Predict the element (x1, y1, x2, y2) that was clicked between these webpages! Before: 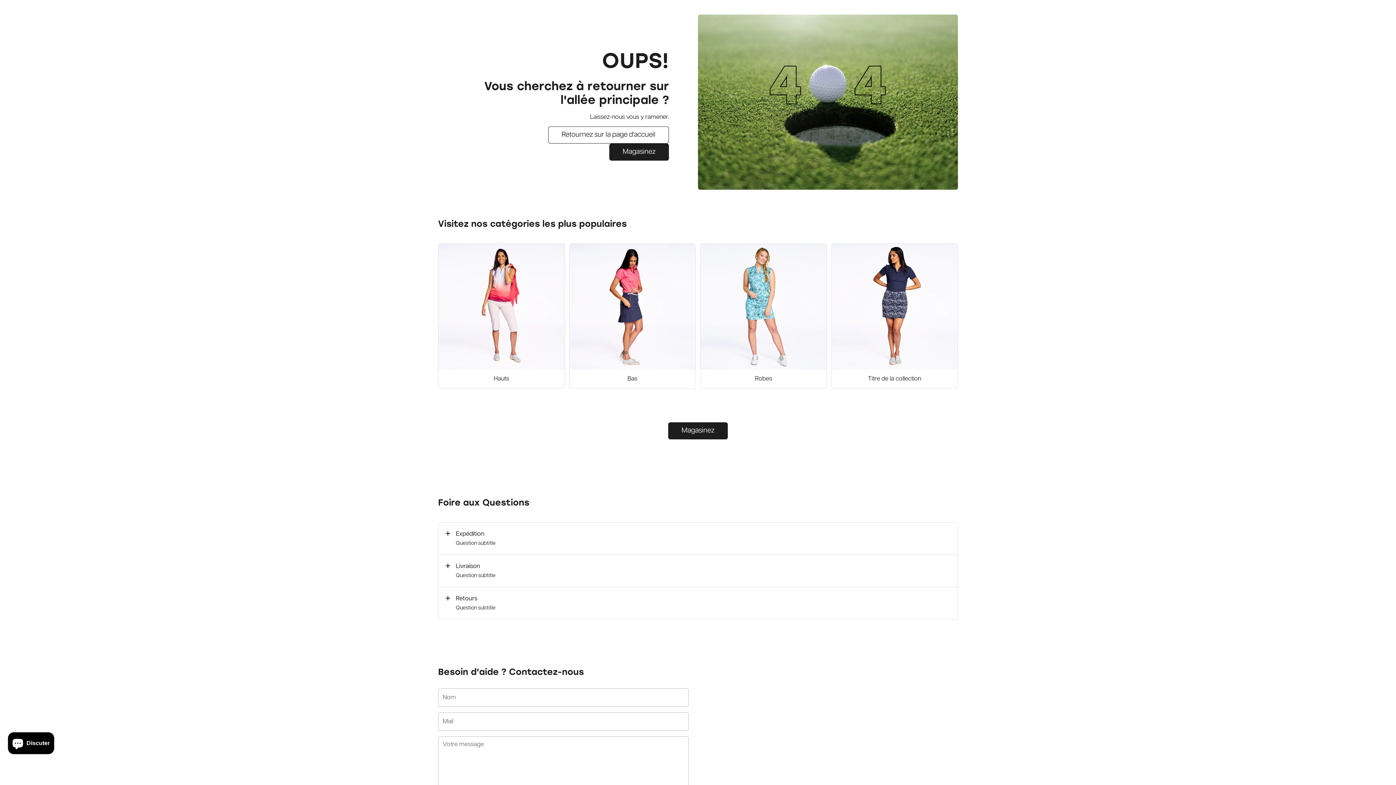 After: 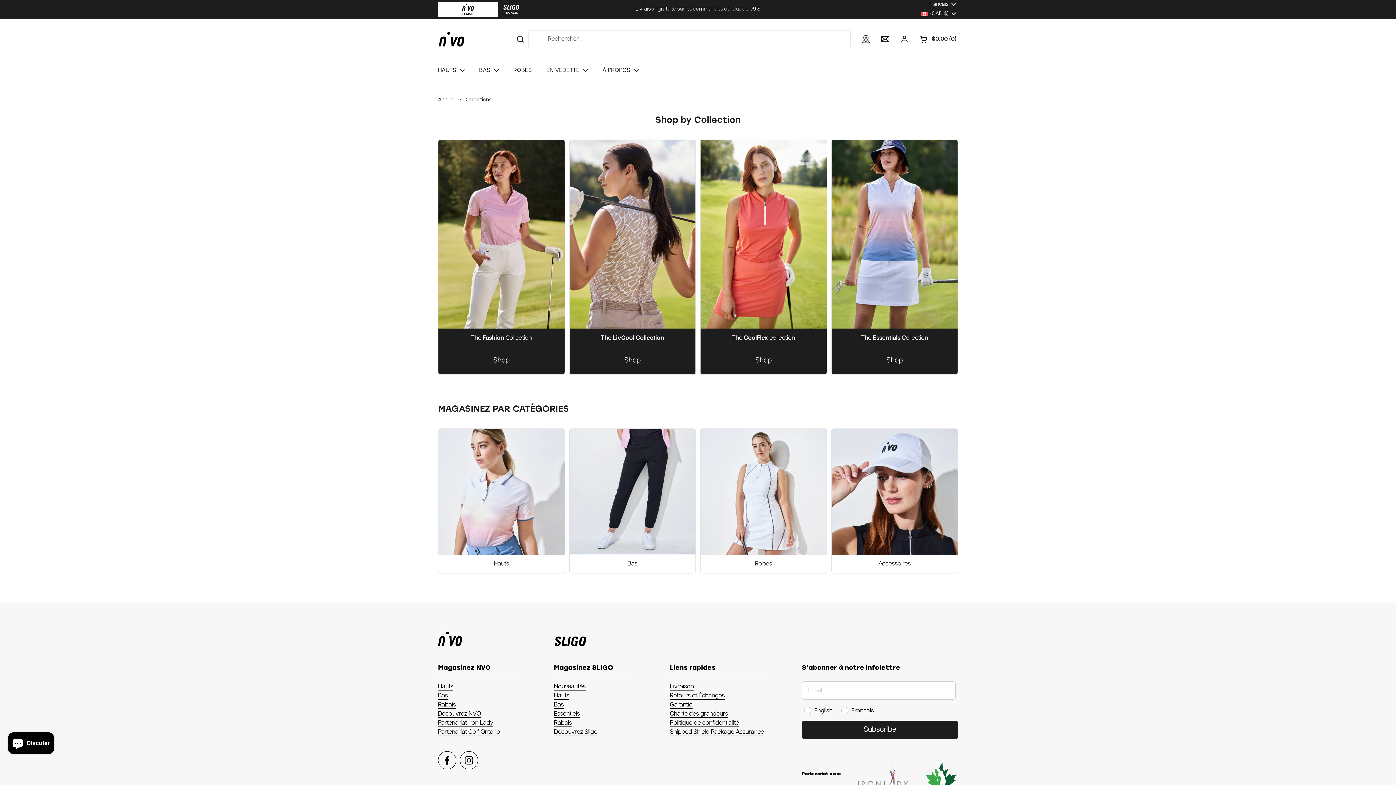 Action: bbox: (609, 143, 669, 160) label: Magasinez